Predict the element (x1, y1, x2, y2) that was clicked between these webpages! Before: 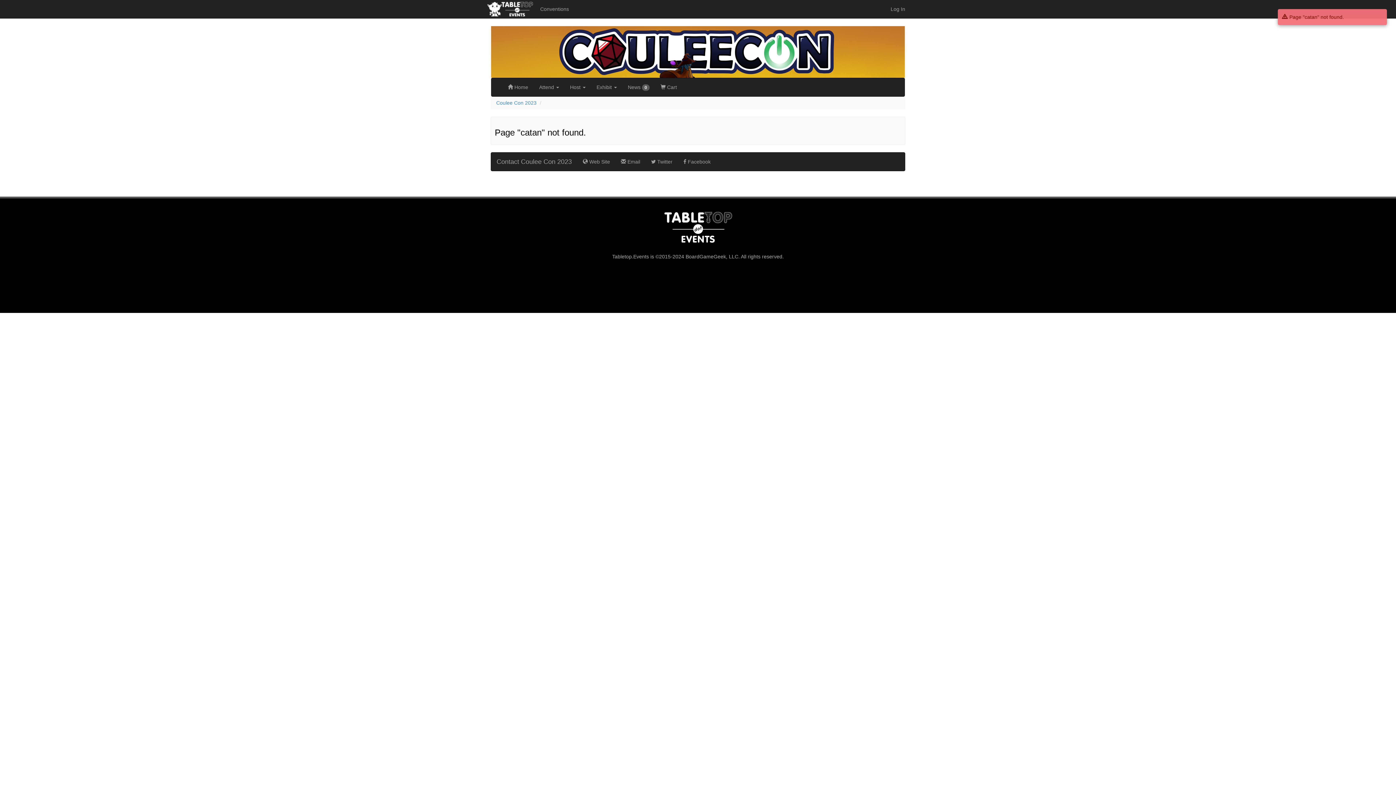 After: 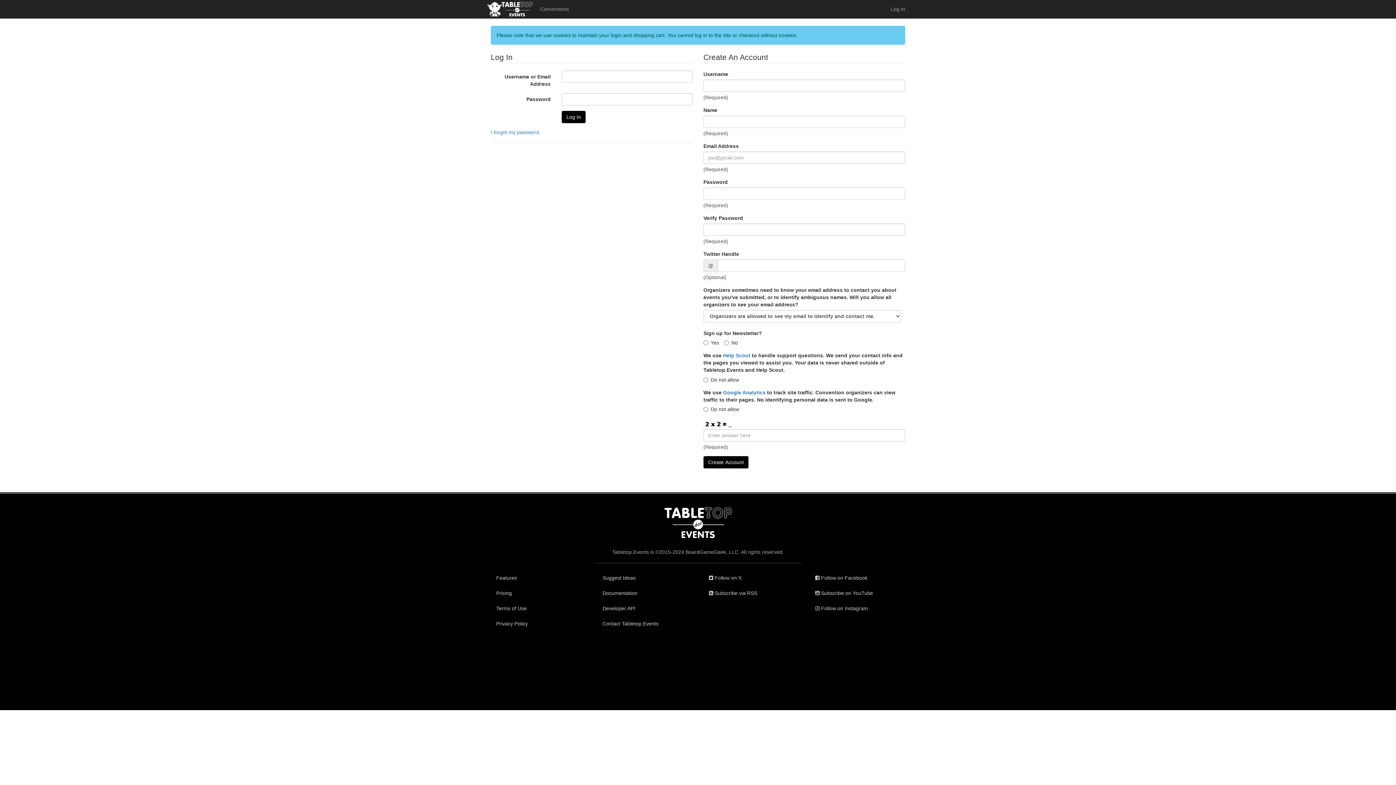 Action: bbox: (885, 0, 910, 18) label: Log In